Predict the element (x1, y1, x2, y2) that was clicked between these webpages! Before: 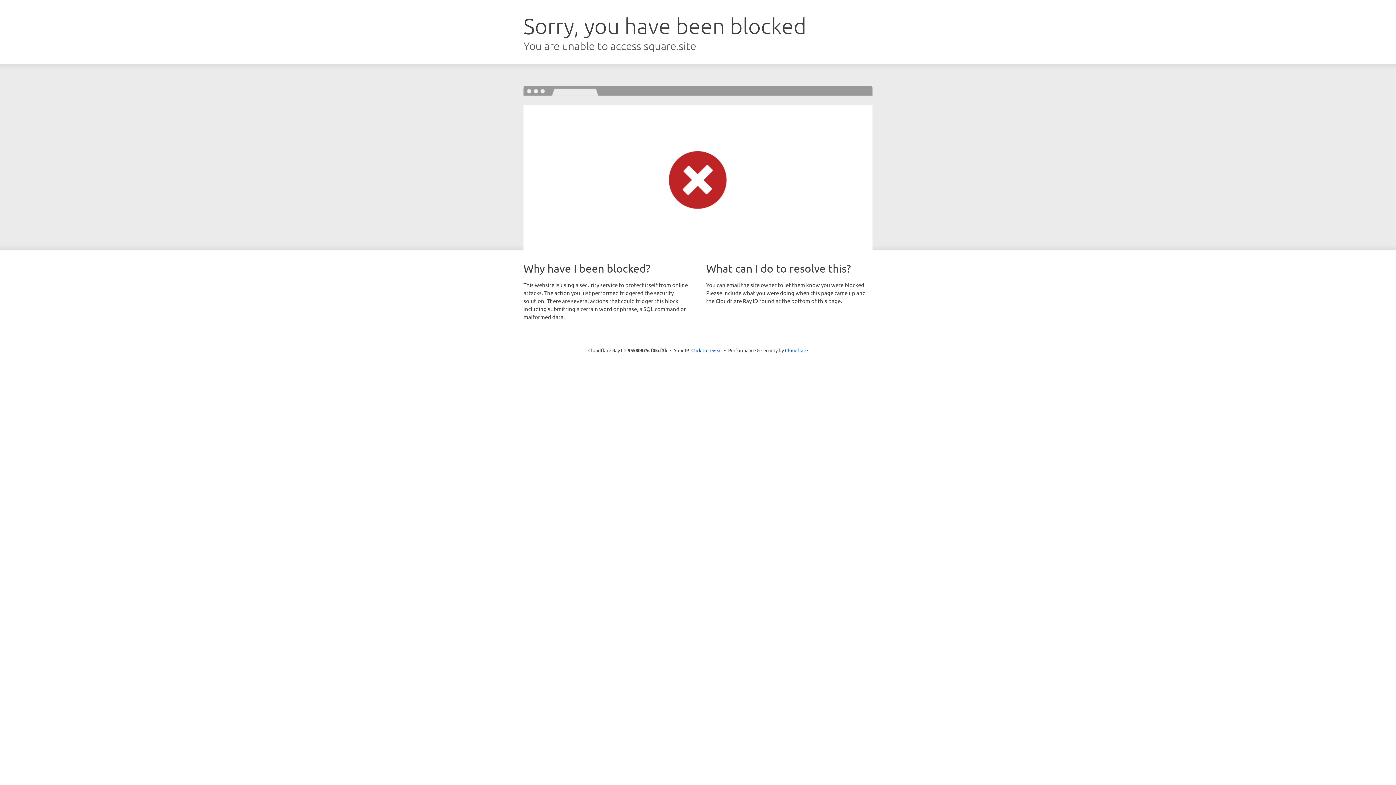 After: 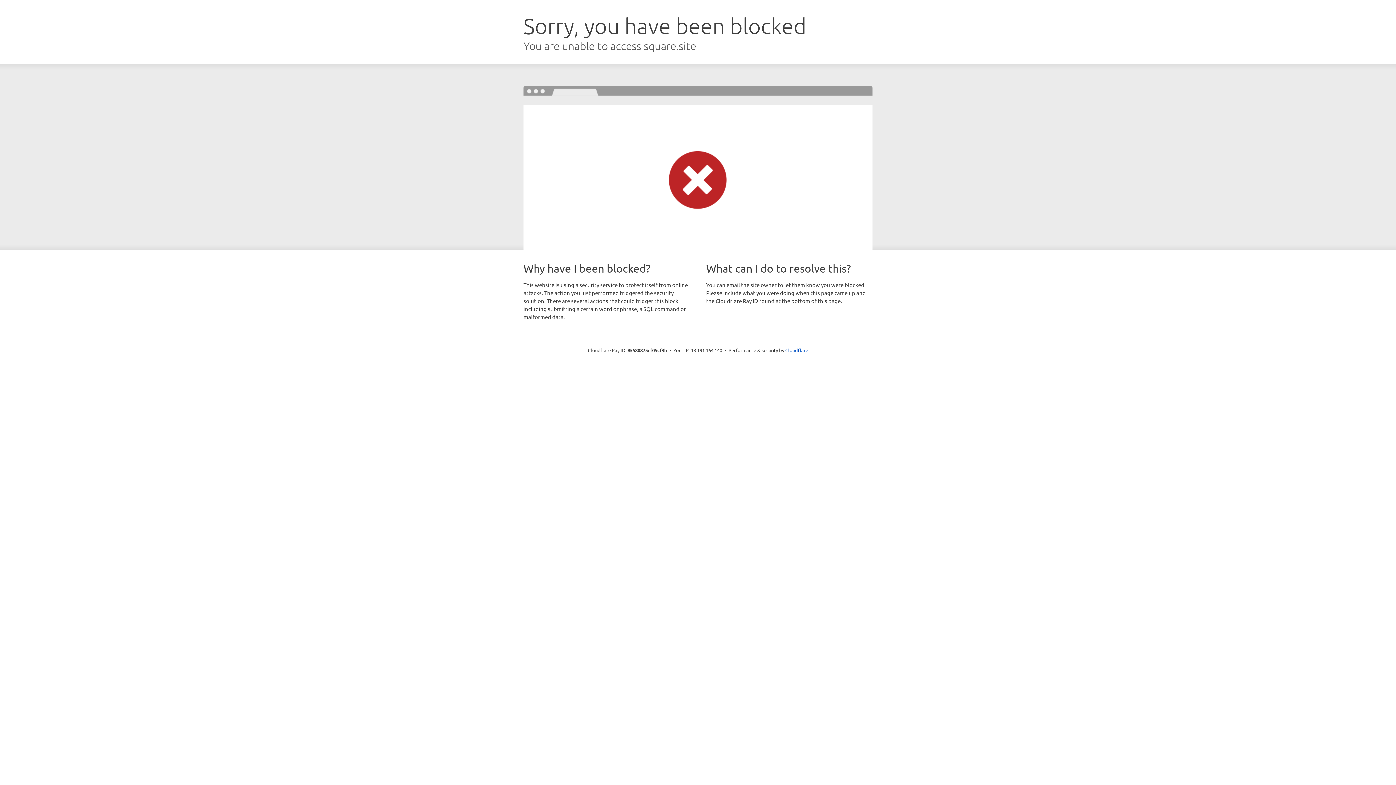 Action: label: Click to reveal bbox: (691, 346, 722, 353)